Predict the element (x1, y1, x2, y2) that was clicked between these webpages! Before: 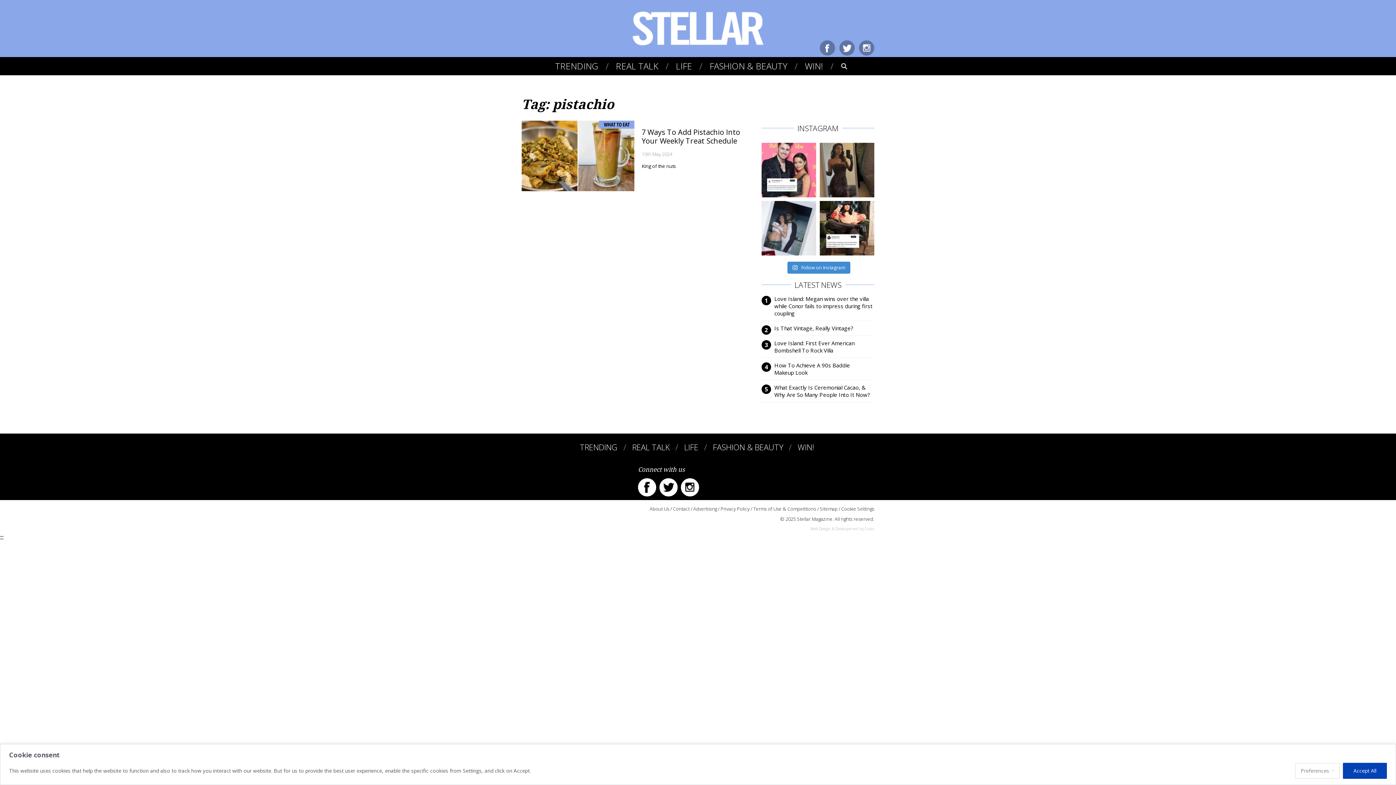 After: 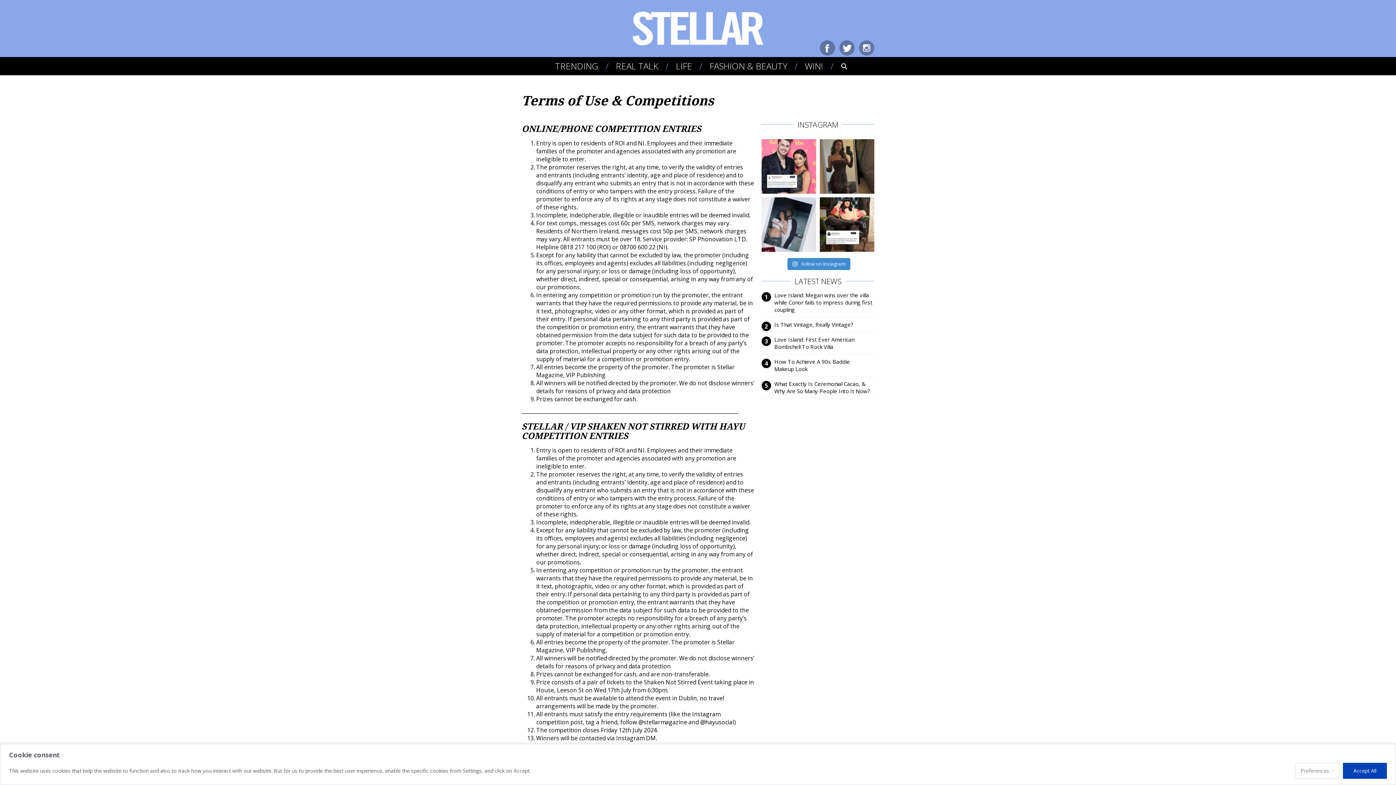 Action: bbox: (753, 505, 816, 512) label: Terms of Use & Competitions